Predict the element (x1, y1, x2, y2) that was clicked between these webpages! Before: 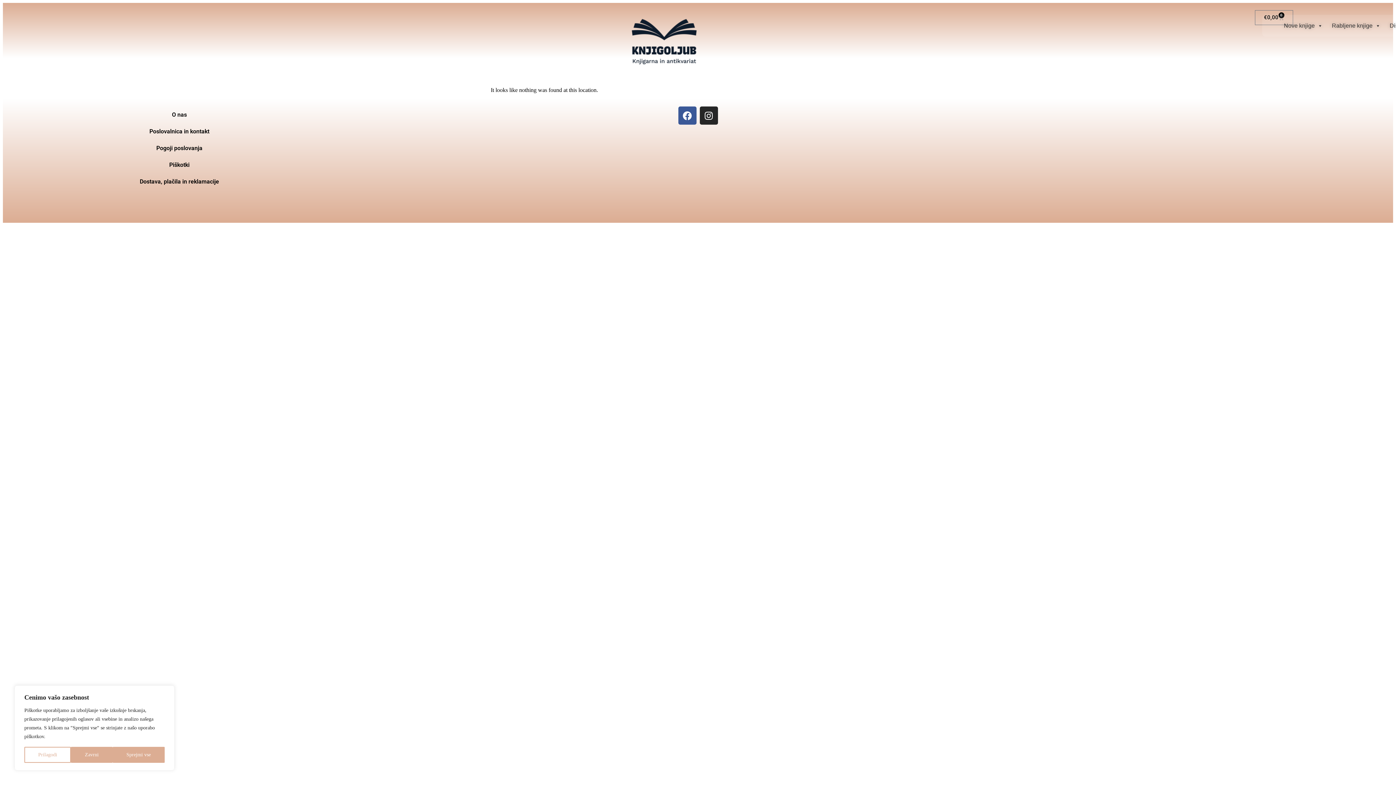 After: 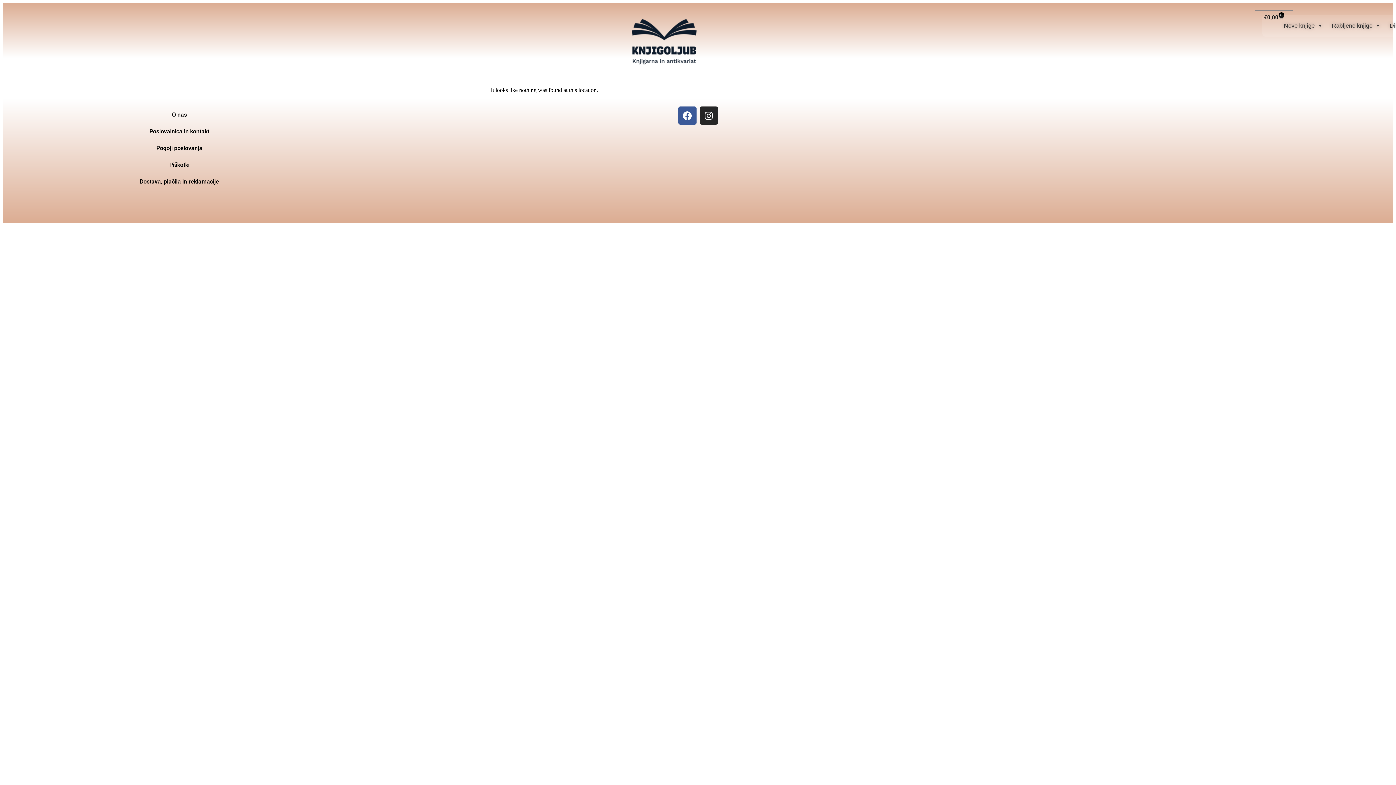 Action: label: Sprejmi vse bbox: (112, 747, 164, 763)